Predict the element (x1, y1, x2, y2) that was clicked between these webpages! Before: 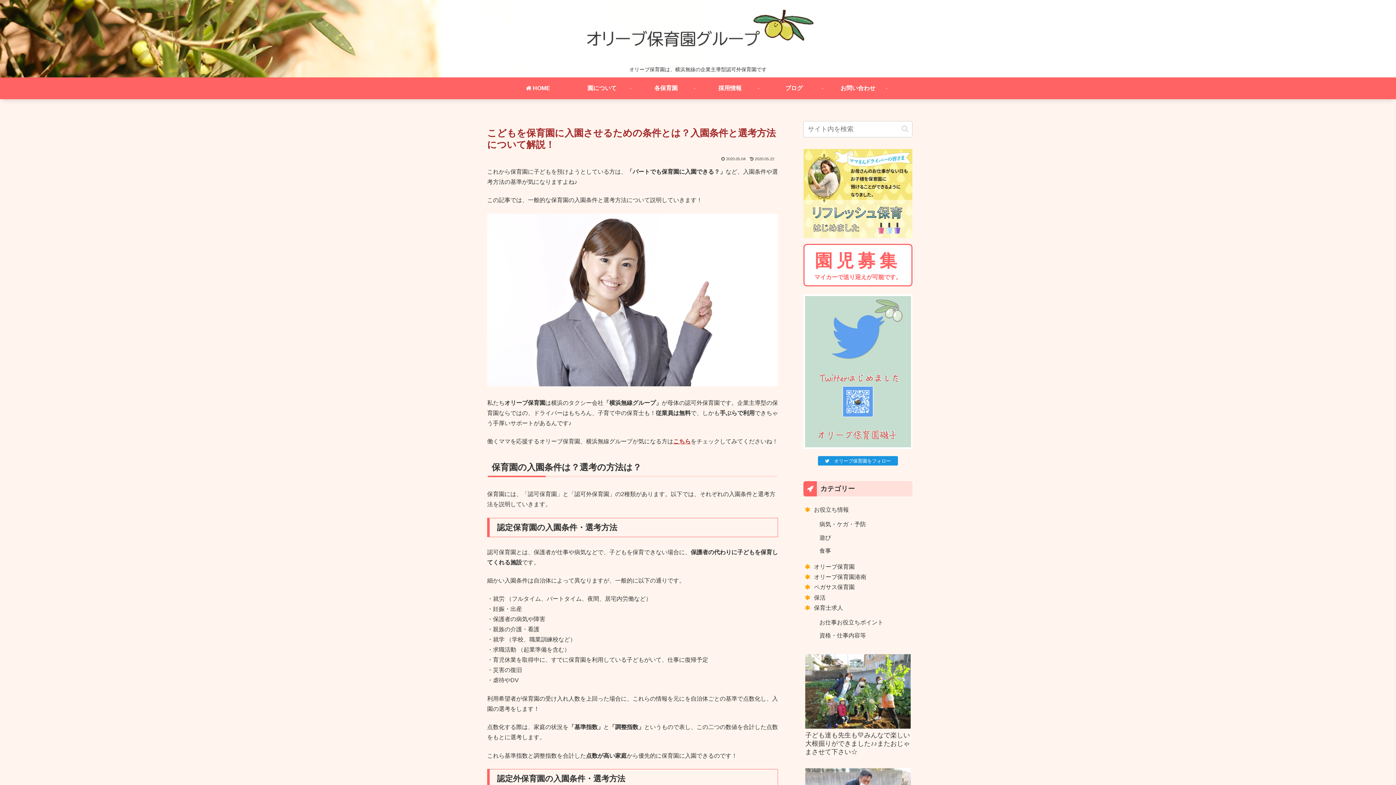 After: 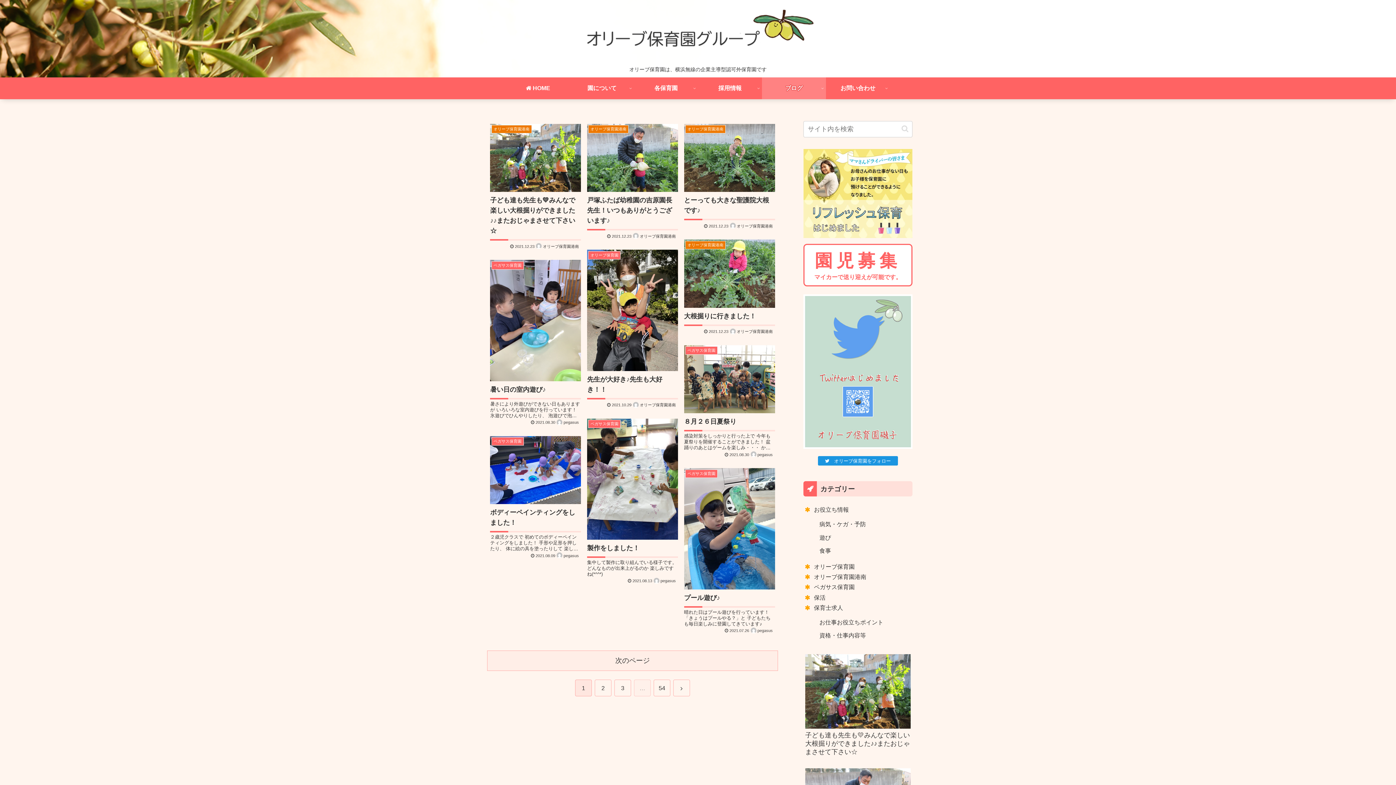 Action: label: ブログ bbox: (762, 77, 826, 99)